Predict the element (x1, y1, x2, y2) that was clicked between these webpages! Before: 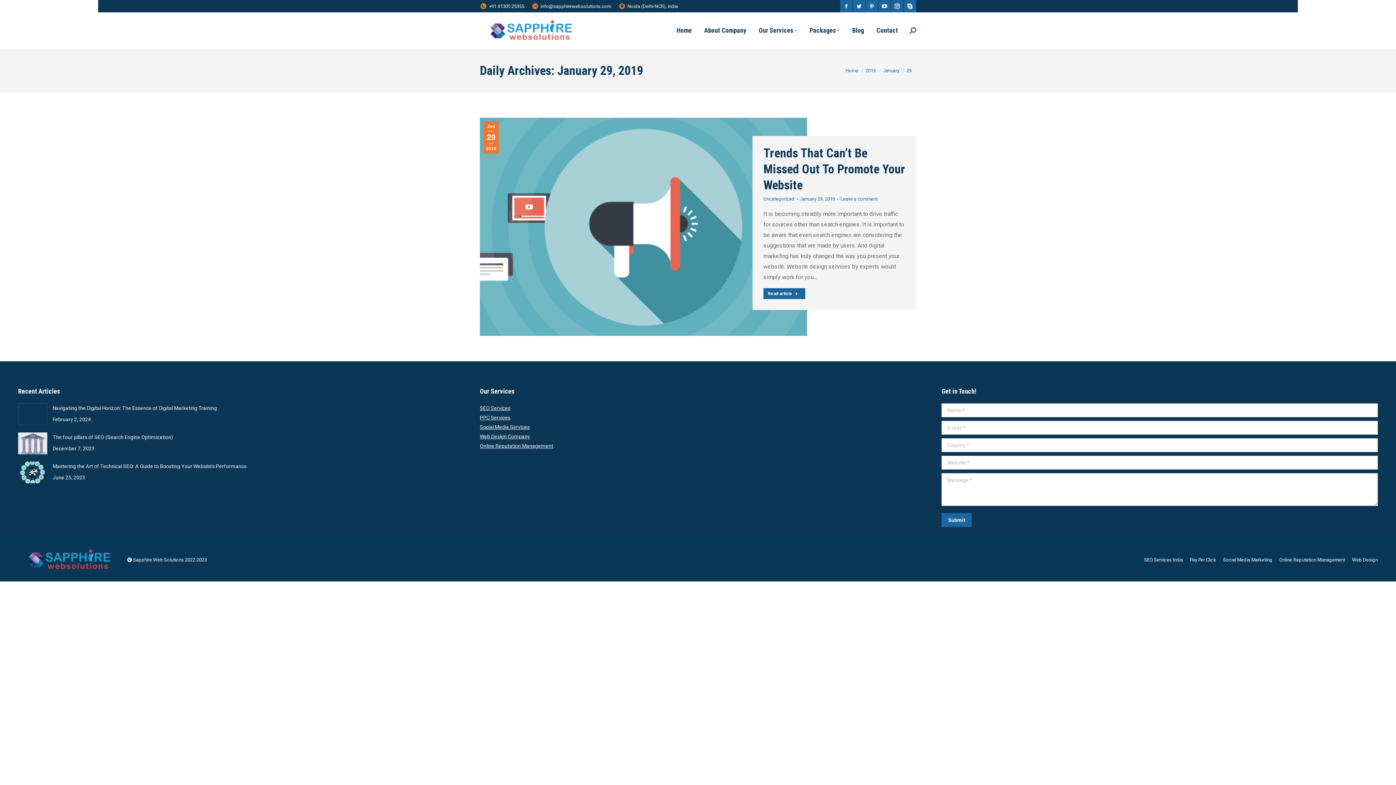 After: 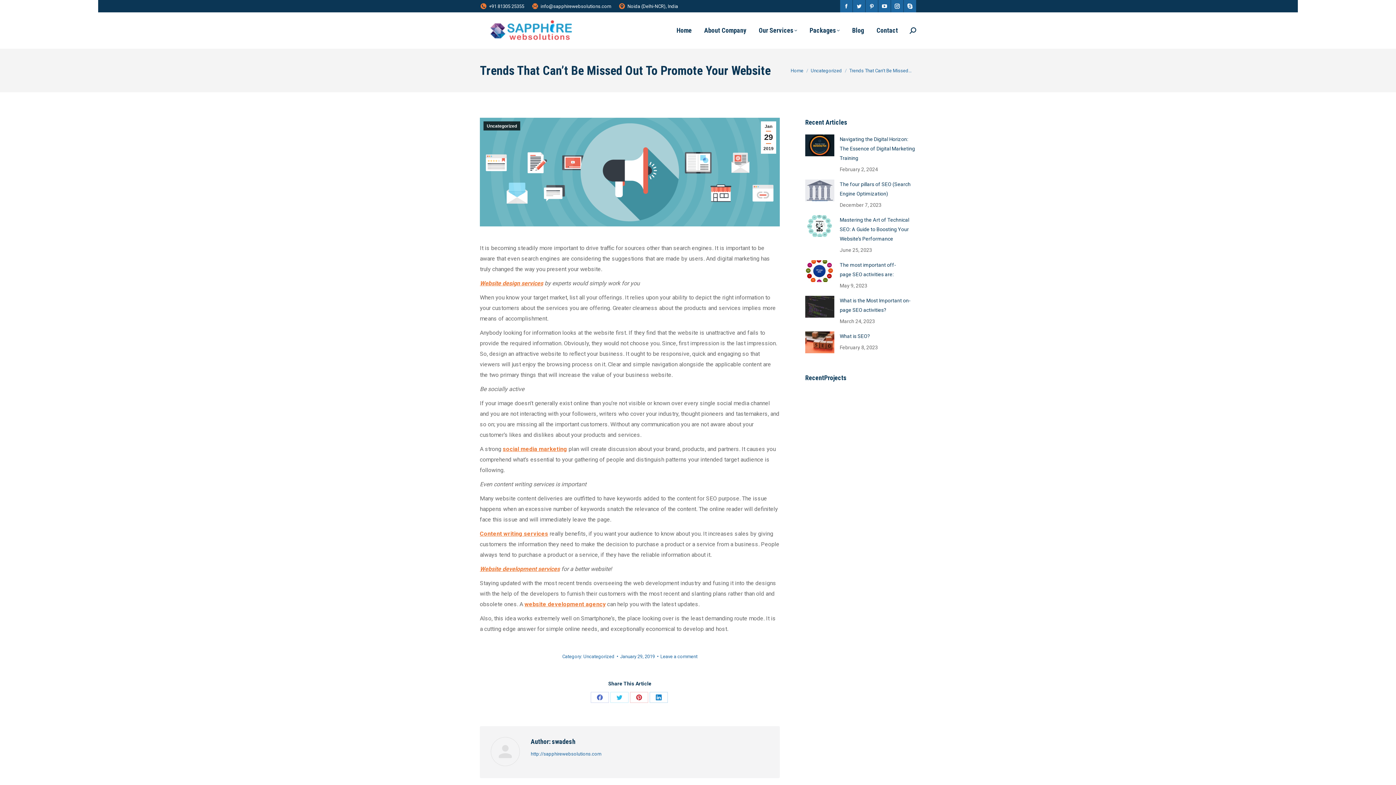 Action: bbox: (763, 288, 805, 299) label: Read more about Trends That Can’t Be Missed Out To Promote Your Website